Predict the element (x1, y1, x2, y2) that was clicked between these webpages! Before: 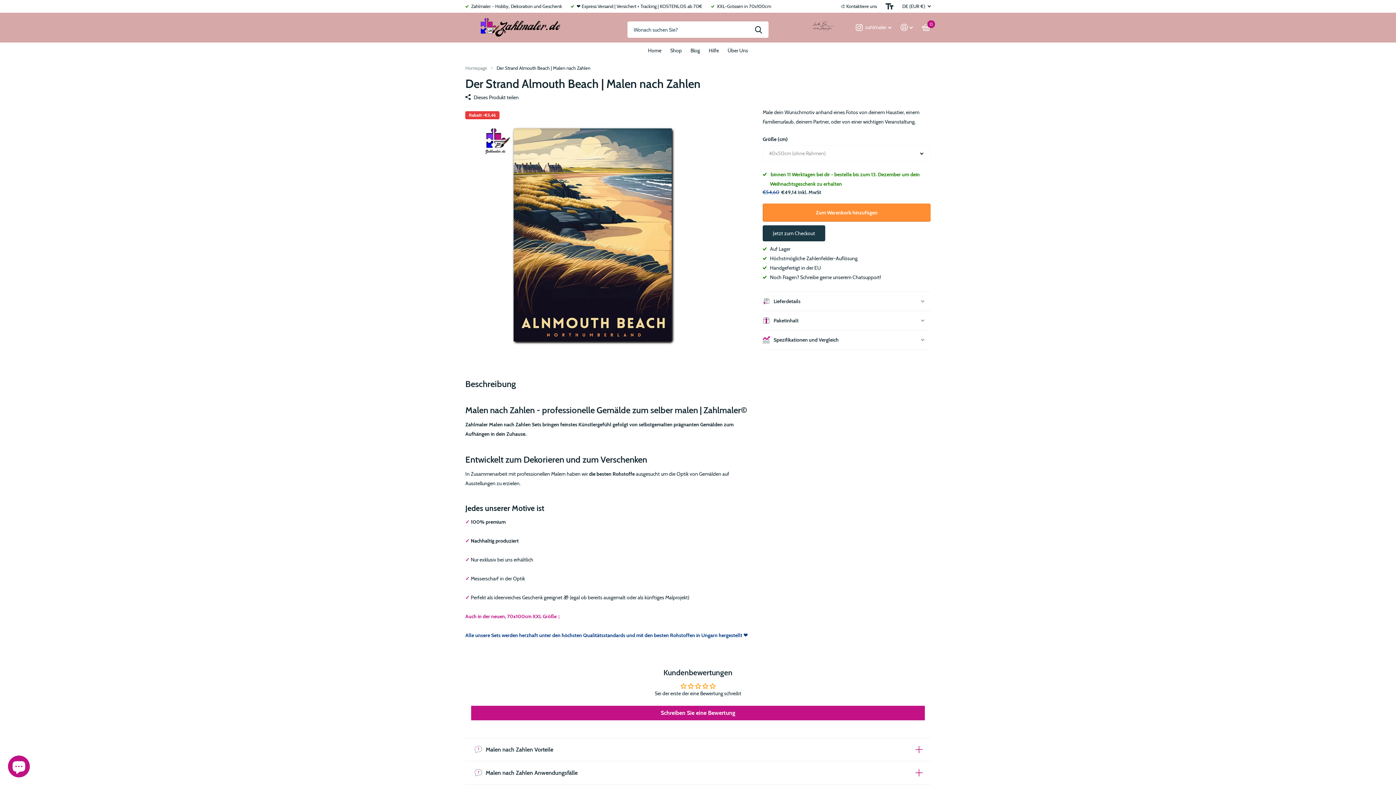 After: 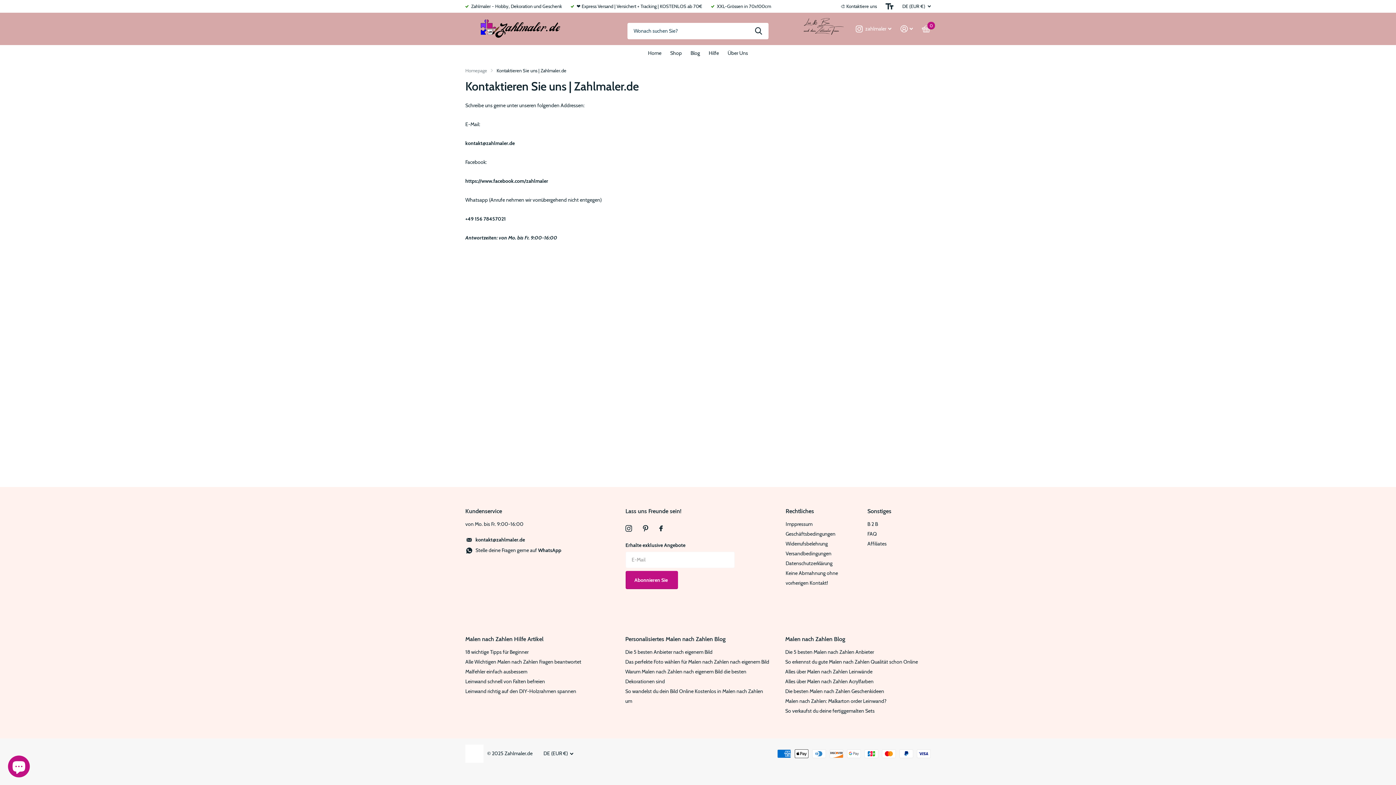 Action: bbox: (840, 0, 877, 12) label: 🎨 Kontaktiere uns